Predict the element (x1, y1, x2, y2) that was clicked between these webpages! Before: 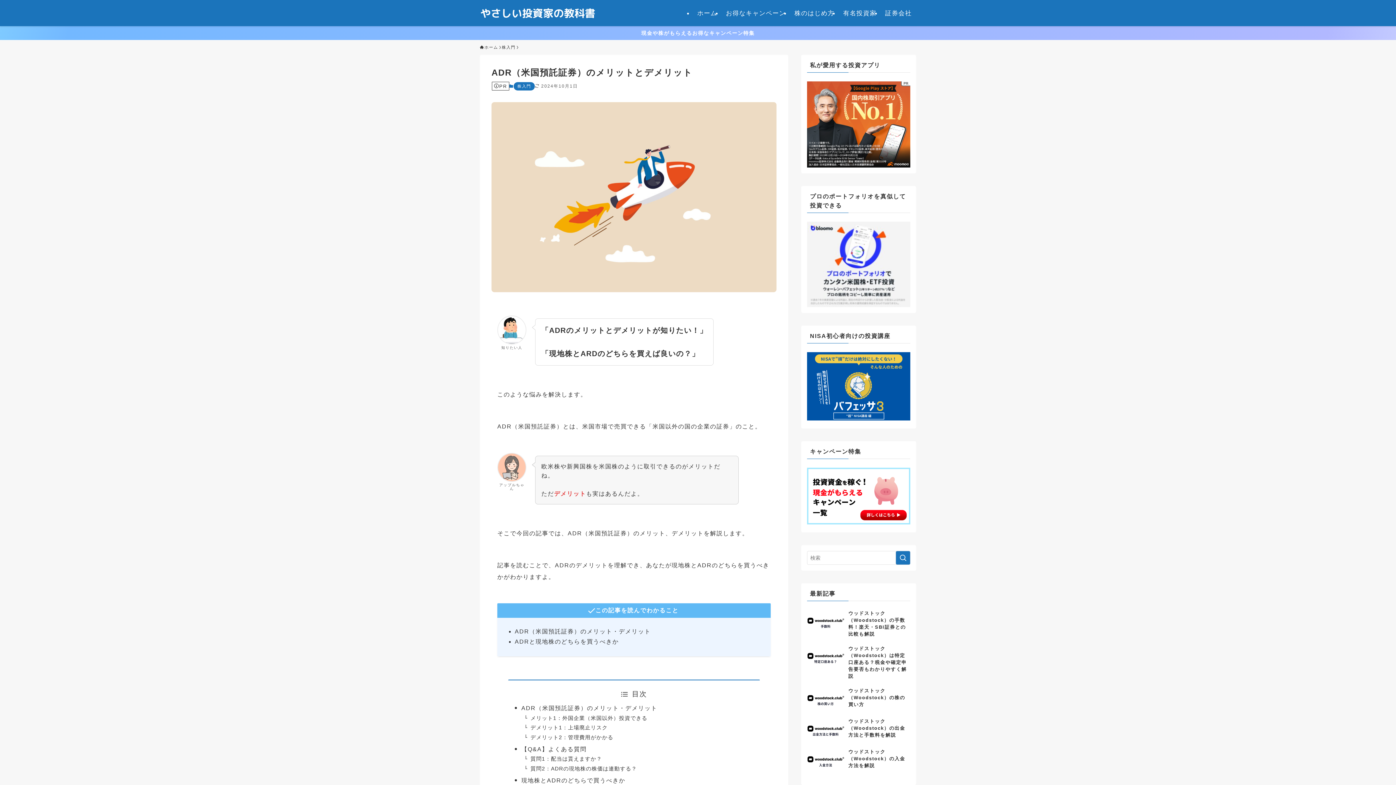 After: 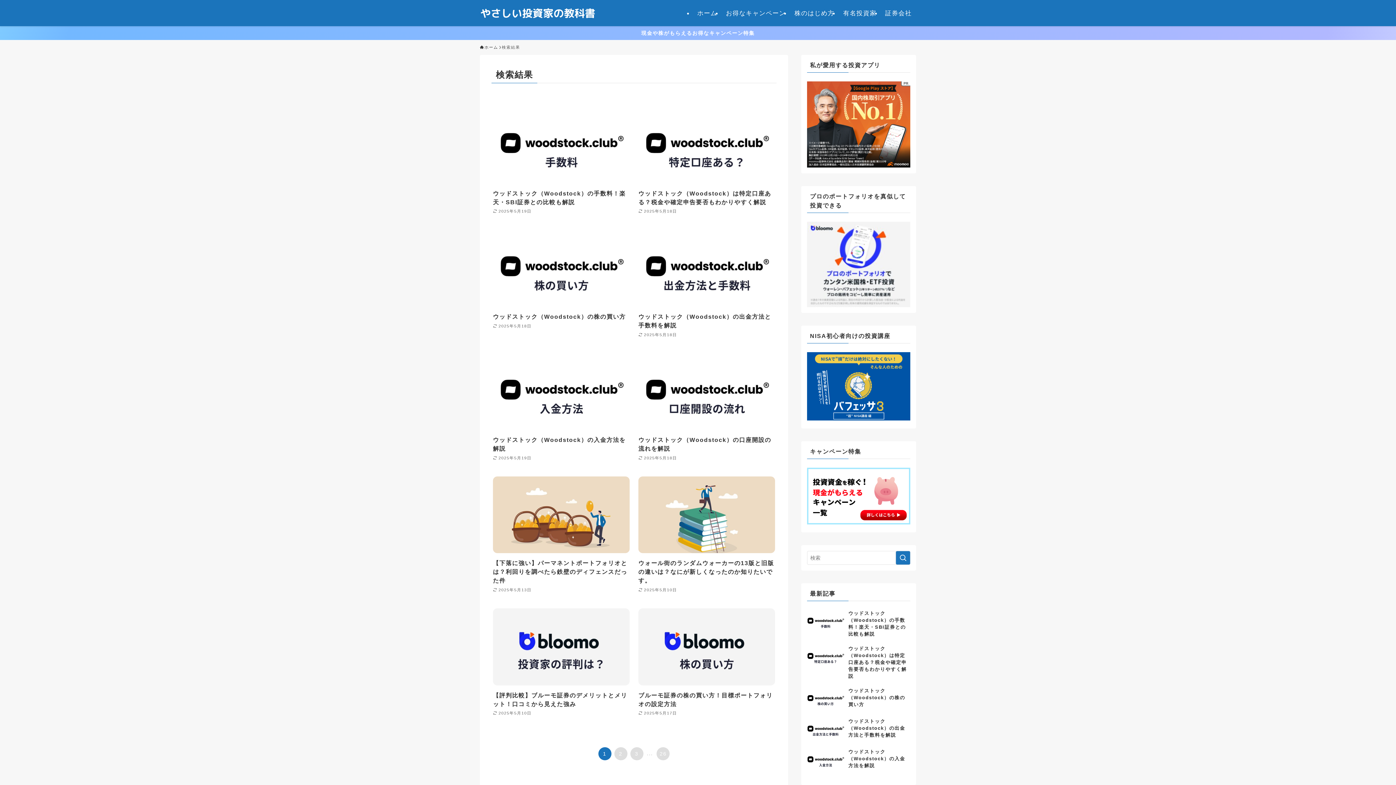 Action: bbox: (896, 551, 910, 565) label: 検索を実行する